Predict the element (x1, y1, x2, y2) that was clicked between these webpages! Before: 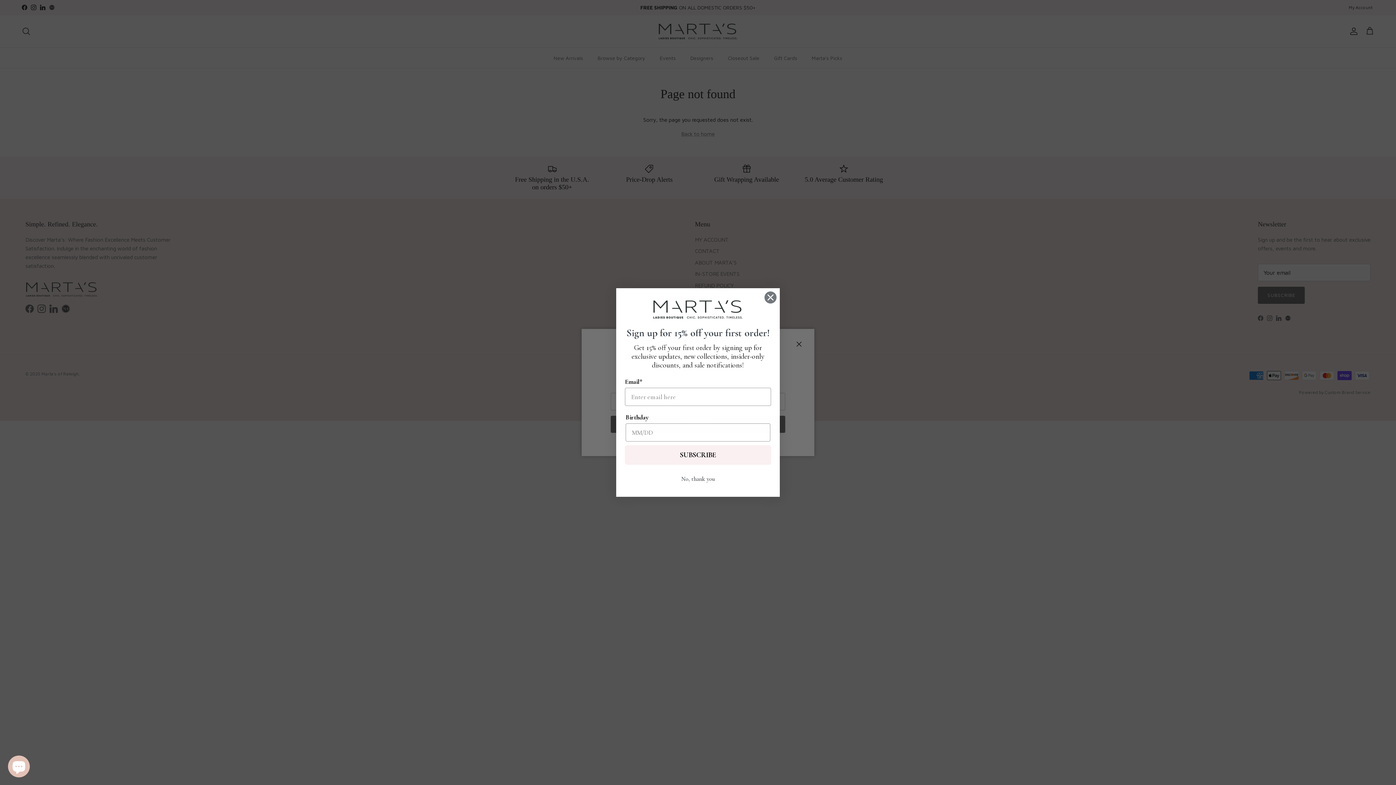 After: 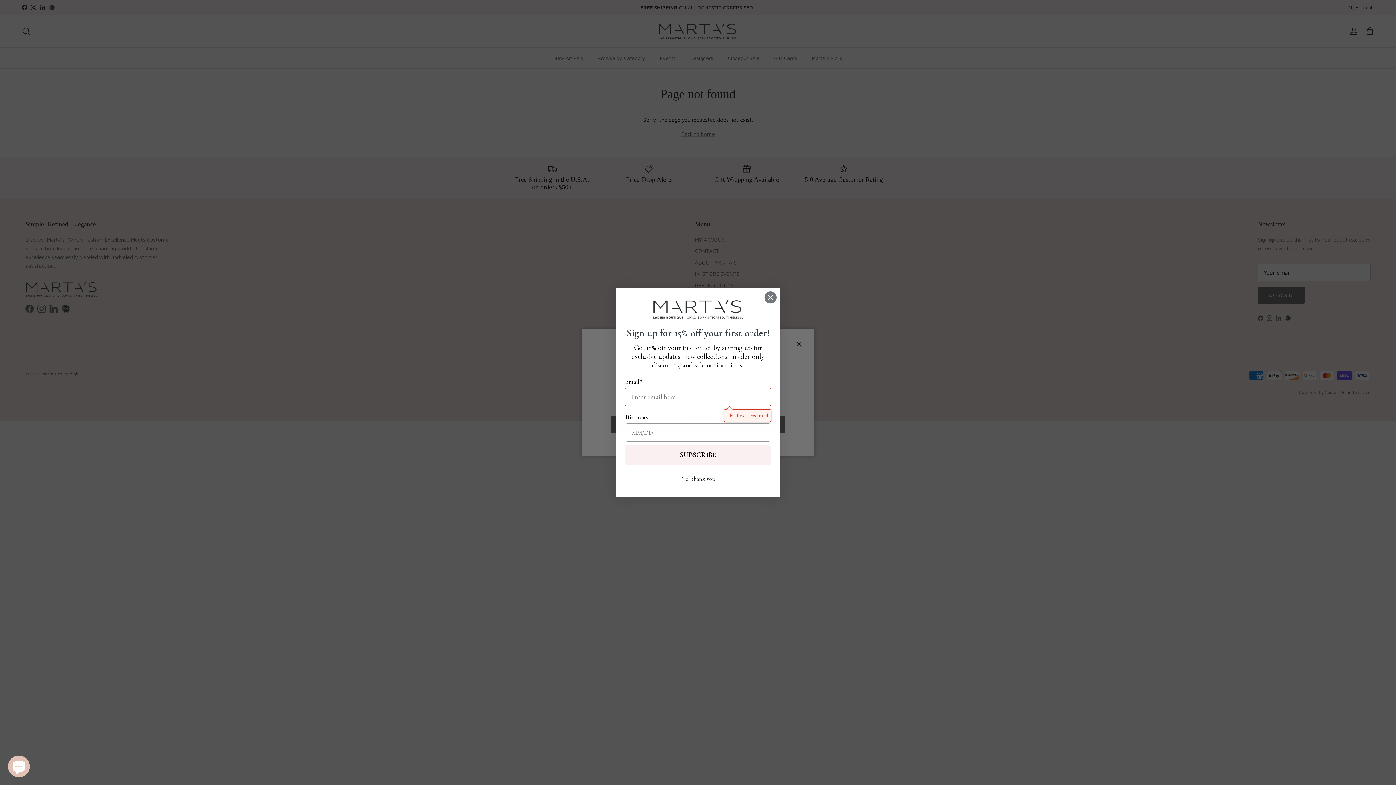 Action: label: SUBSCRIBE bbox: (625, 445, 771, 464)